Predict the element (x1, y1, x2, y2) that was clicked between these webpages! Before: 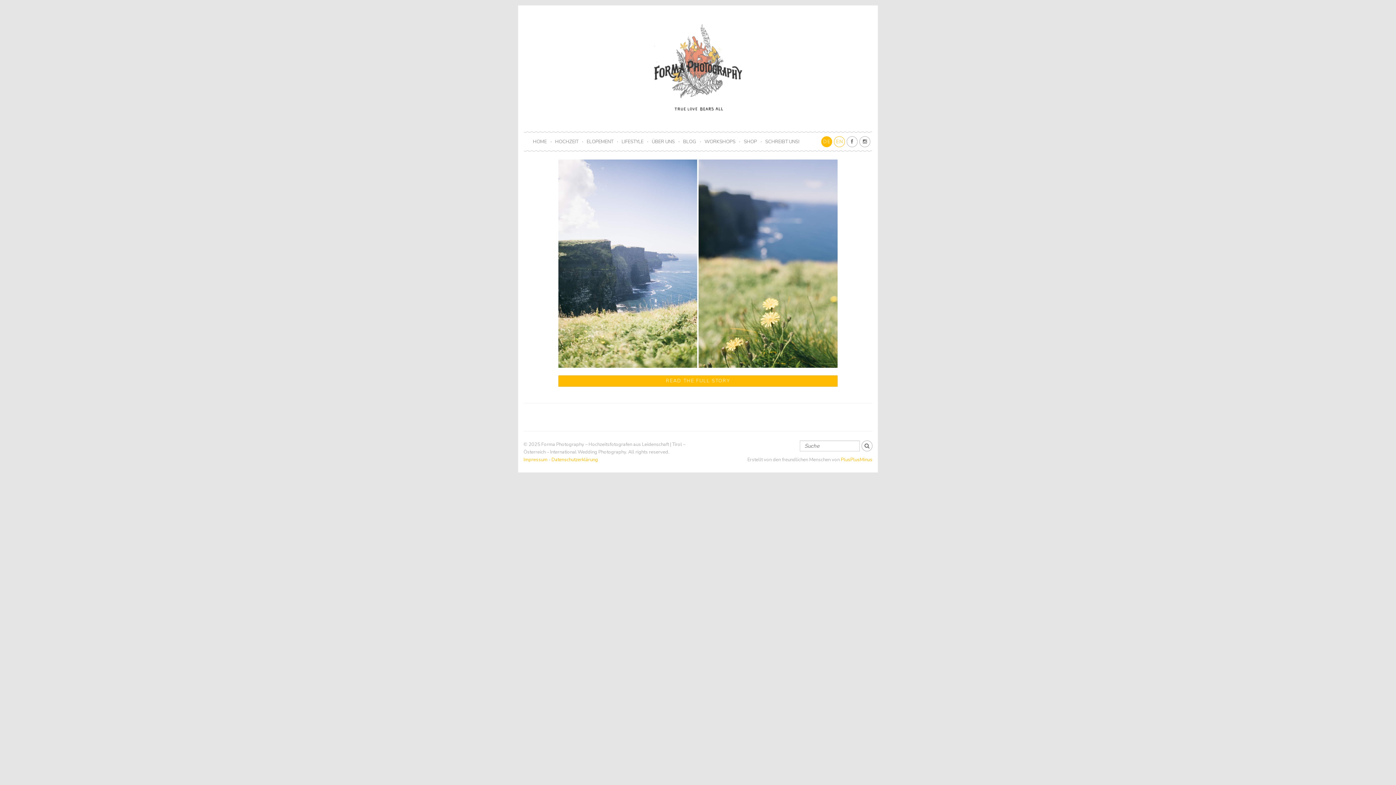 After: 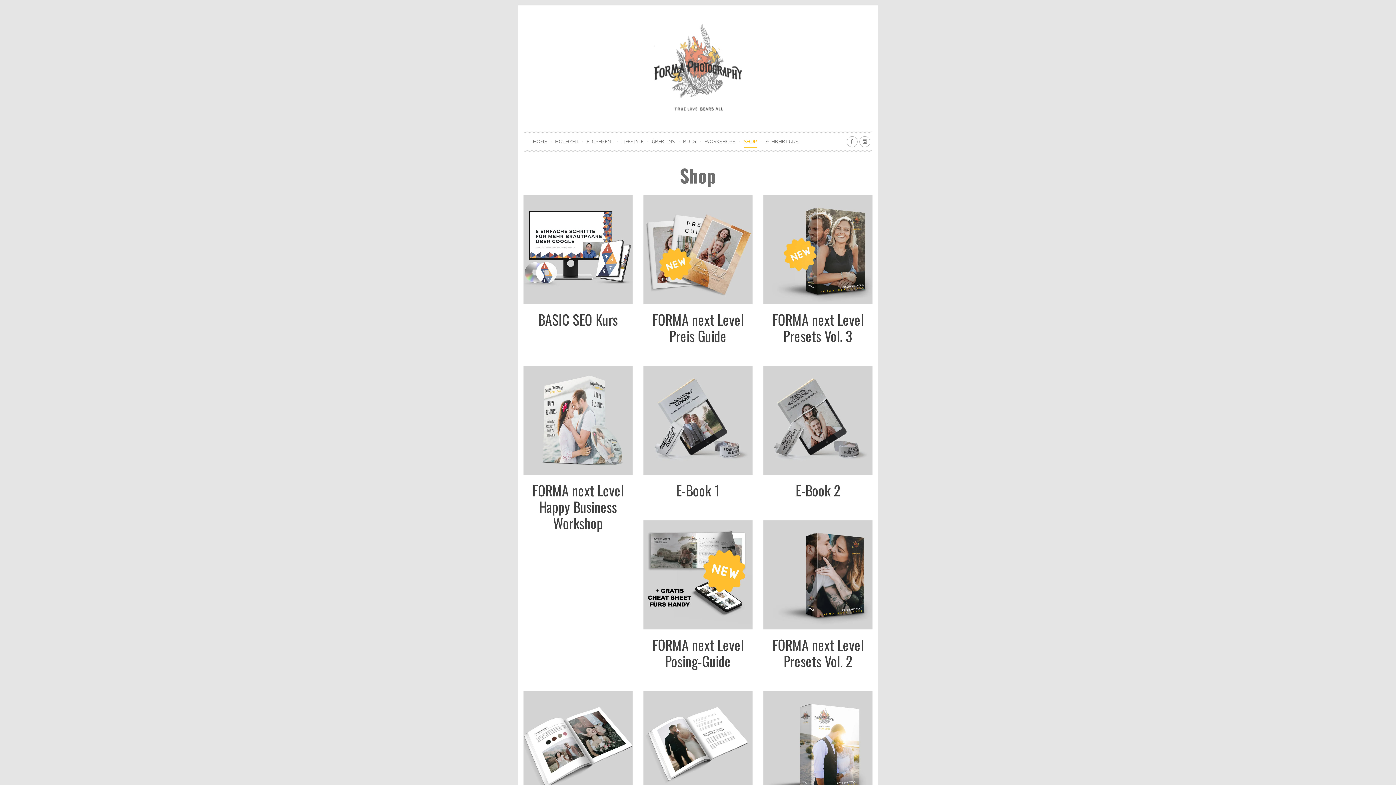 Action: bbox: (744, 136, 757, 147) label: SHOP